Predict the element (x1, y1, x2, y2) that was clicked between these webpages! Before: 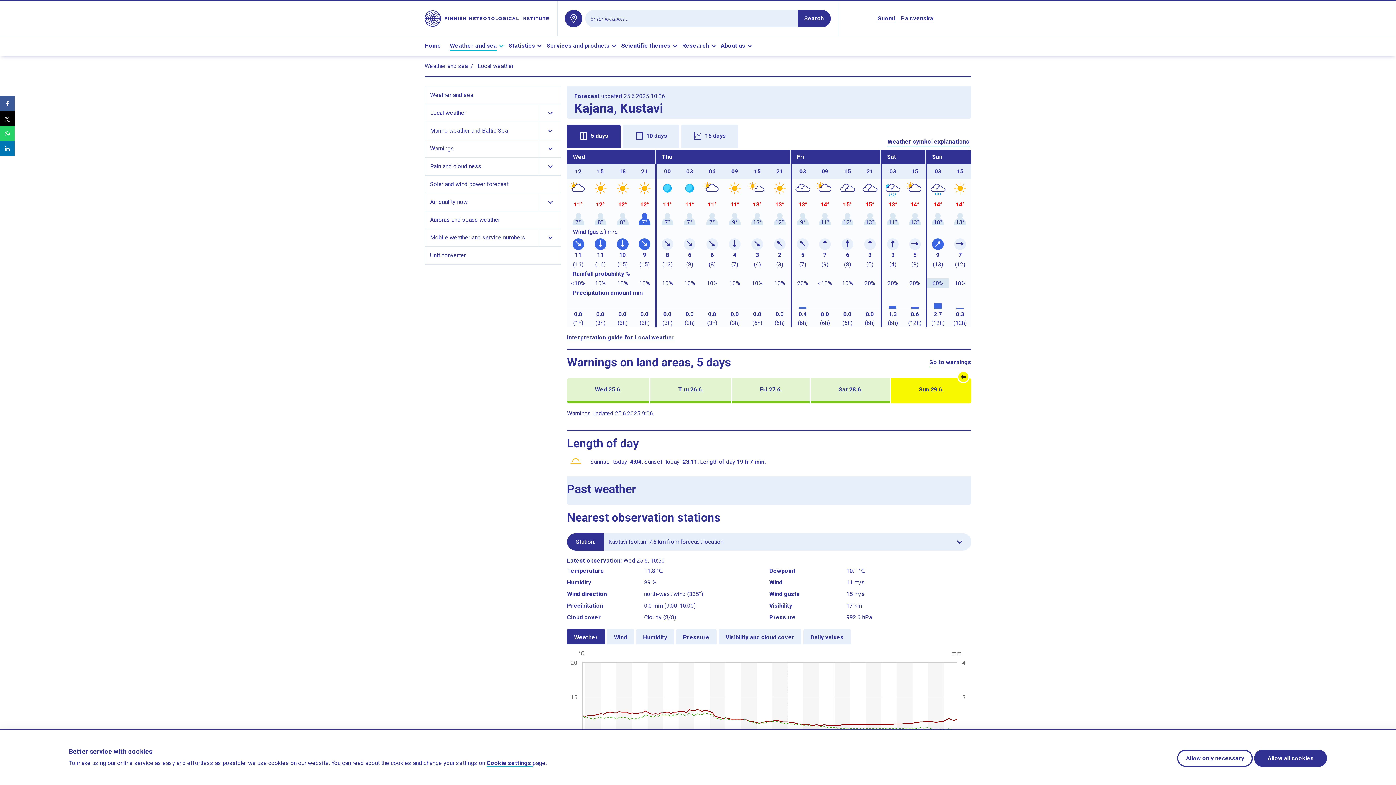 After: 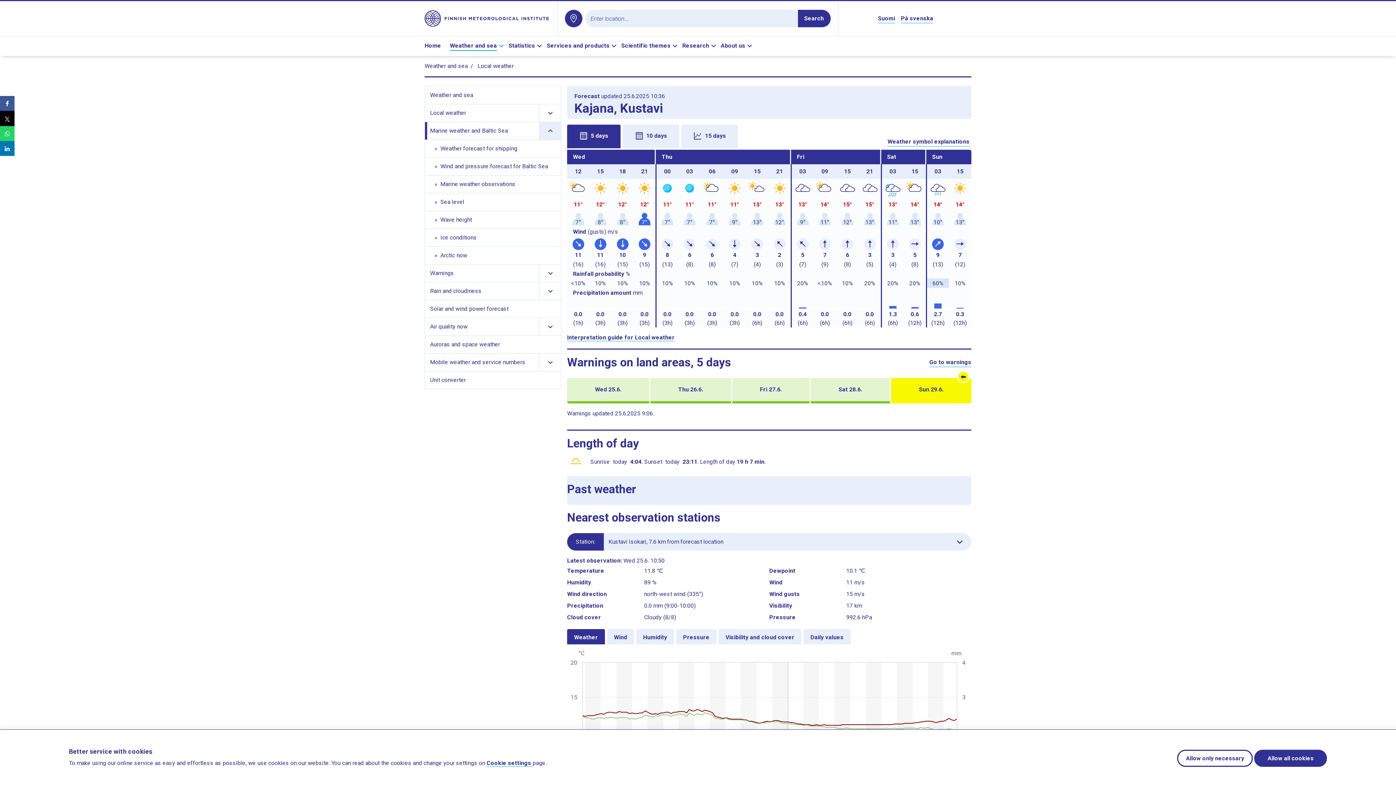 Action: bbox: (539, 122, 561, 139) label: Show links to subpages